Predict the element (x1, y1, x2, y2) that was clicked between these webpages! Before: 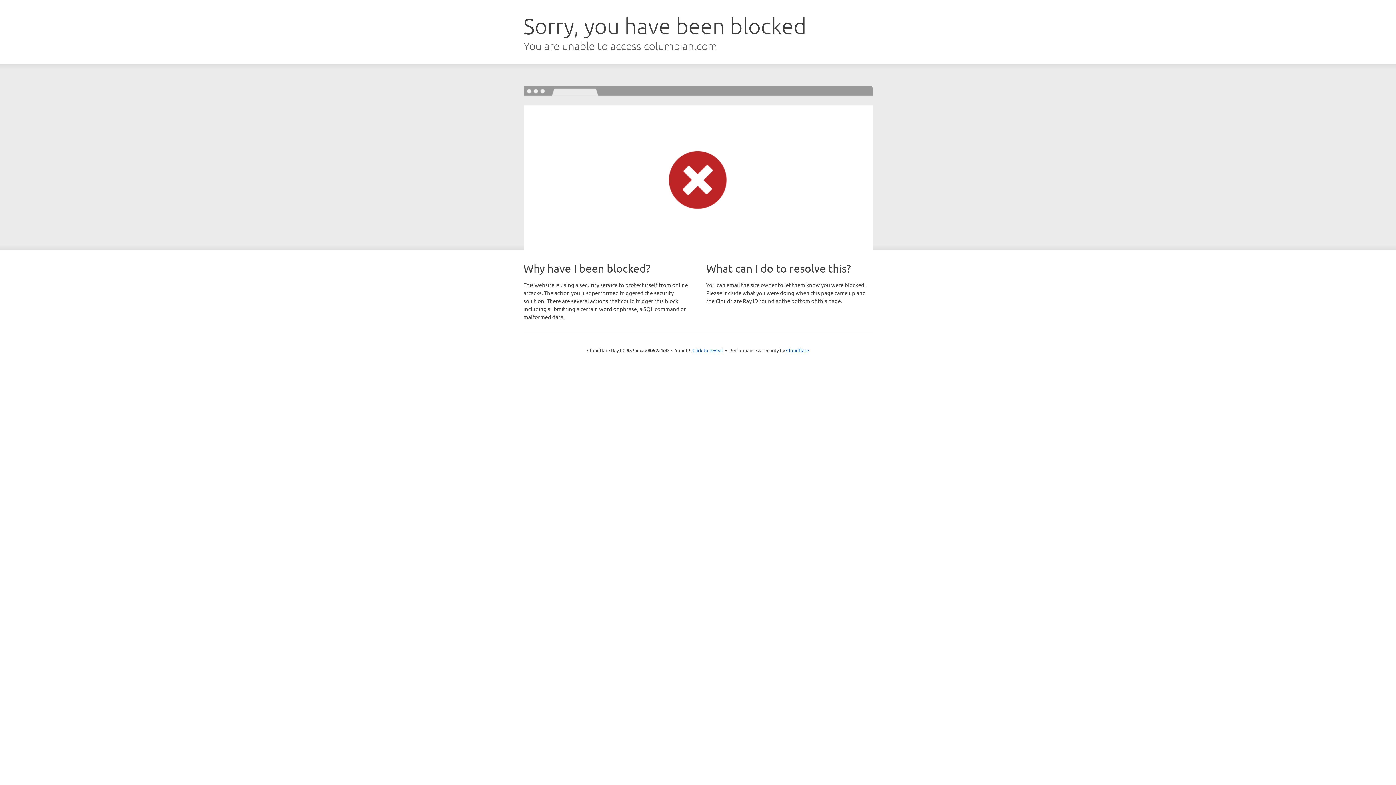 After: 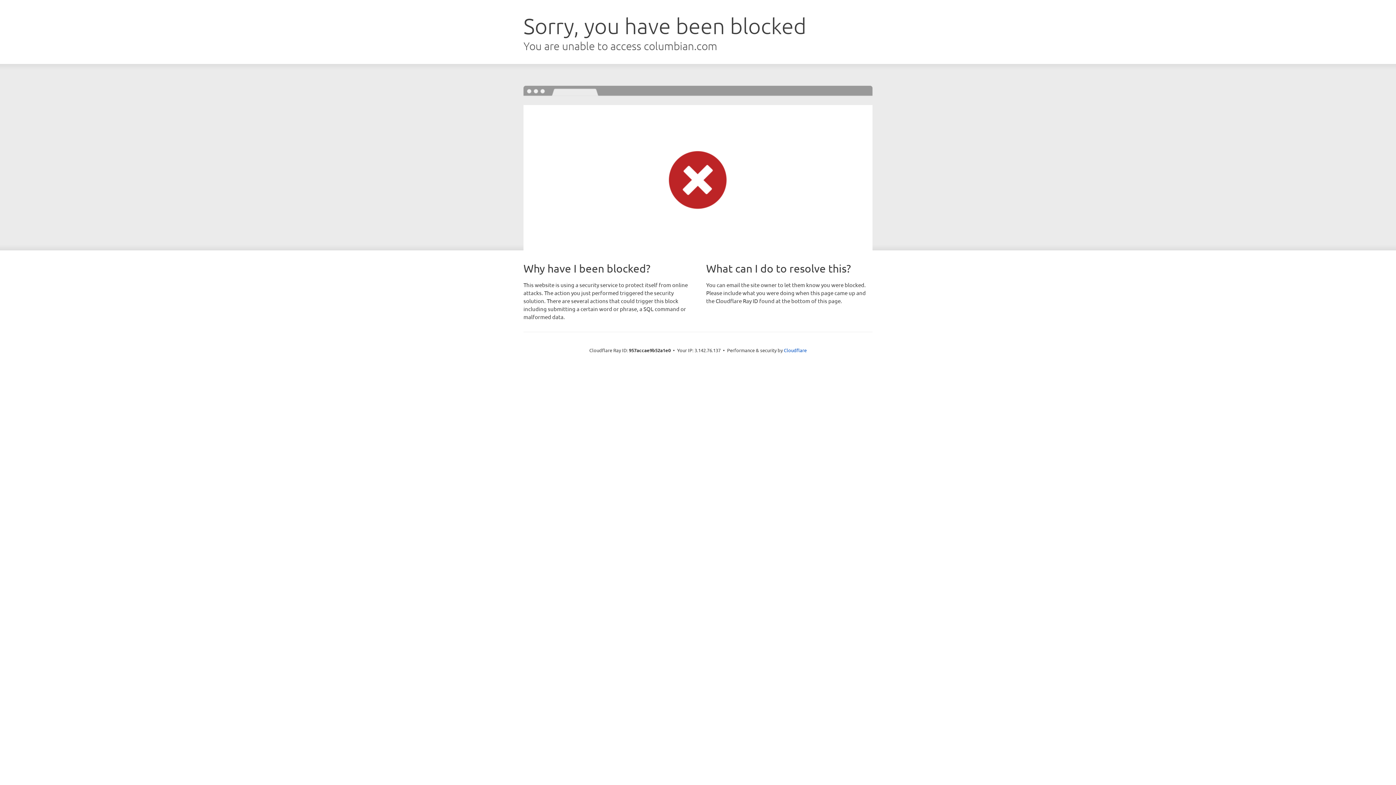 Action: bbox: (692, 346, 723, 353) label: Click to reveal